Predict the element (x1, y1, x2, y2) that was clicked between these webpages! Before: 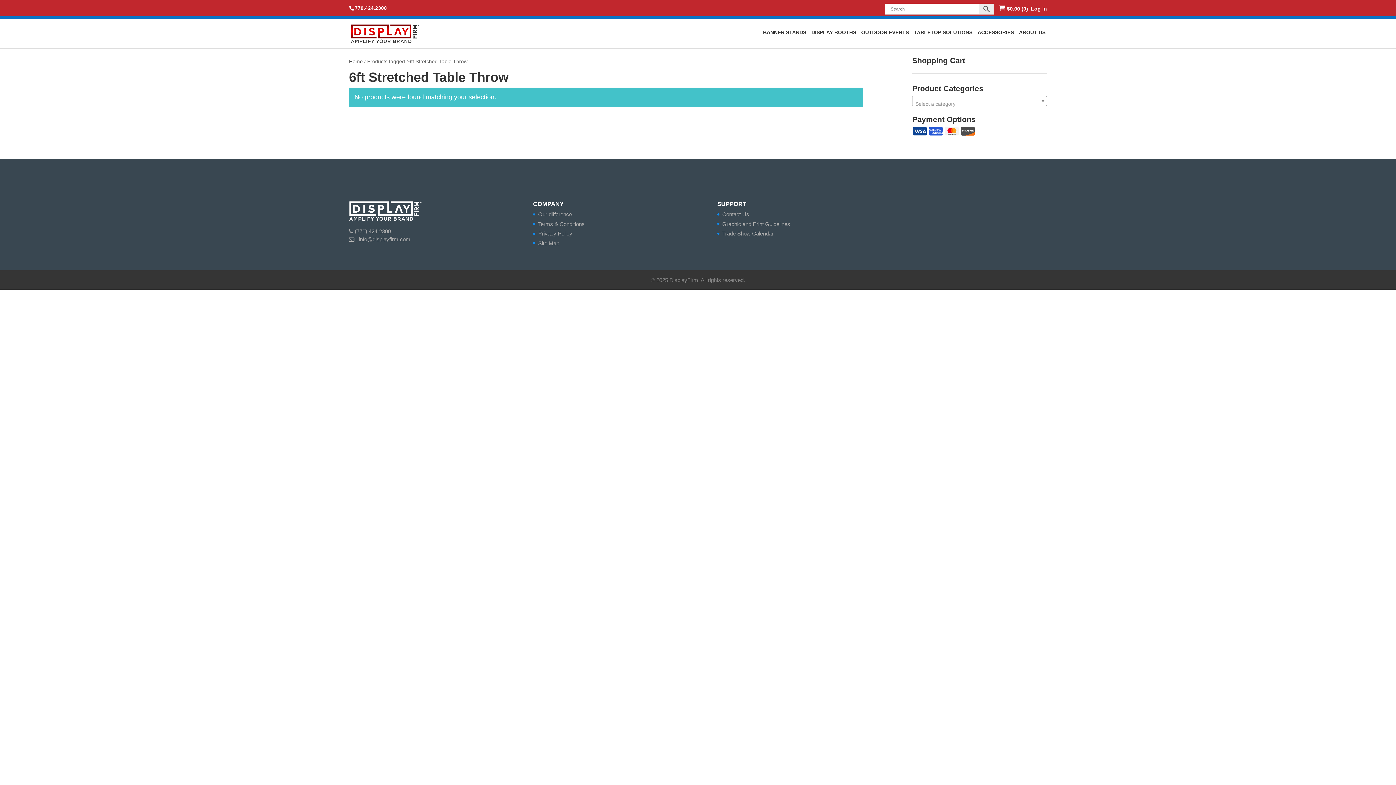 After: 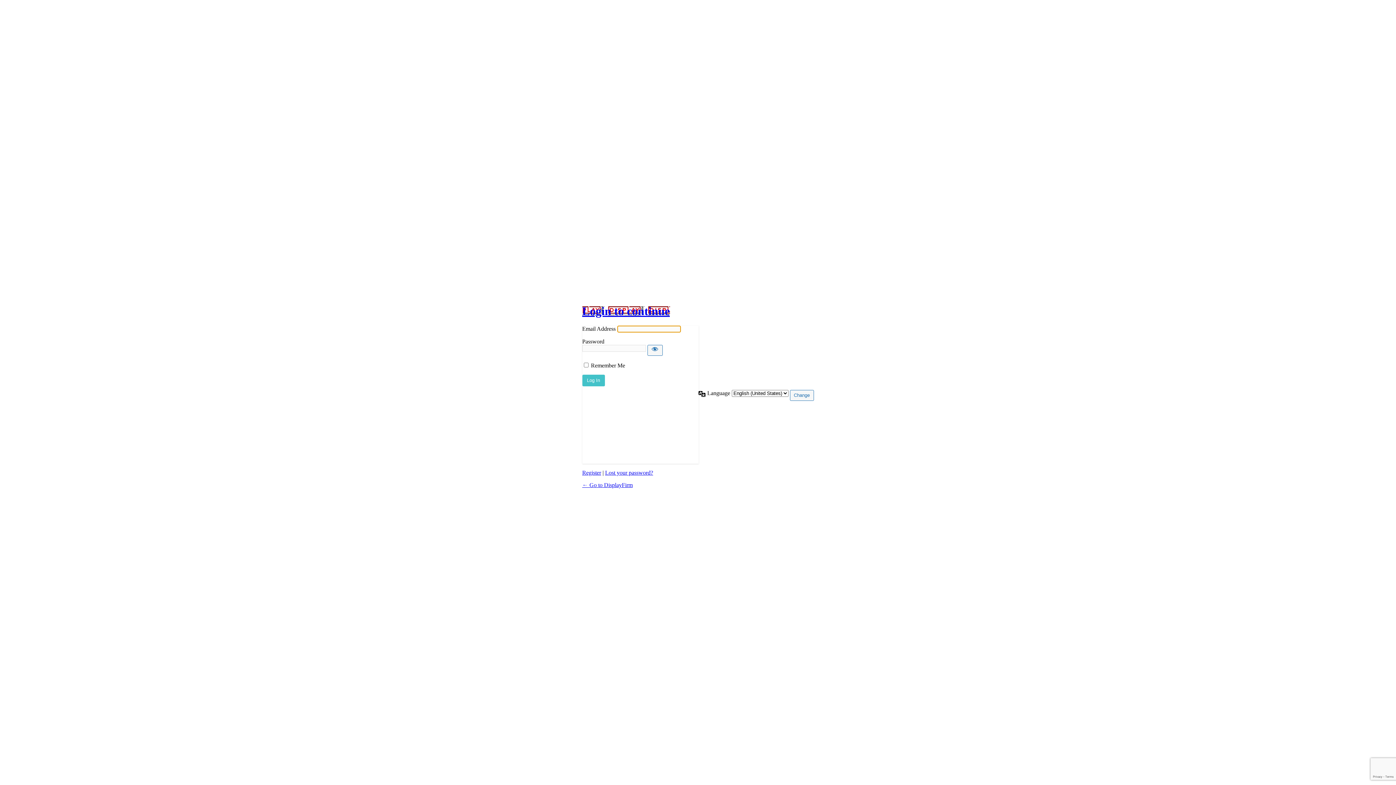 Action: bbox: (1031, 5, 1047, 11) label: Log In